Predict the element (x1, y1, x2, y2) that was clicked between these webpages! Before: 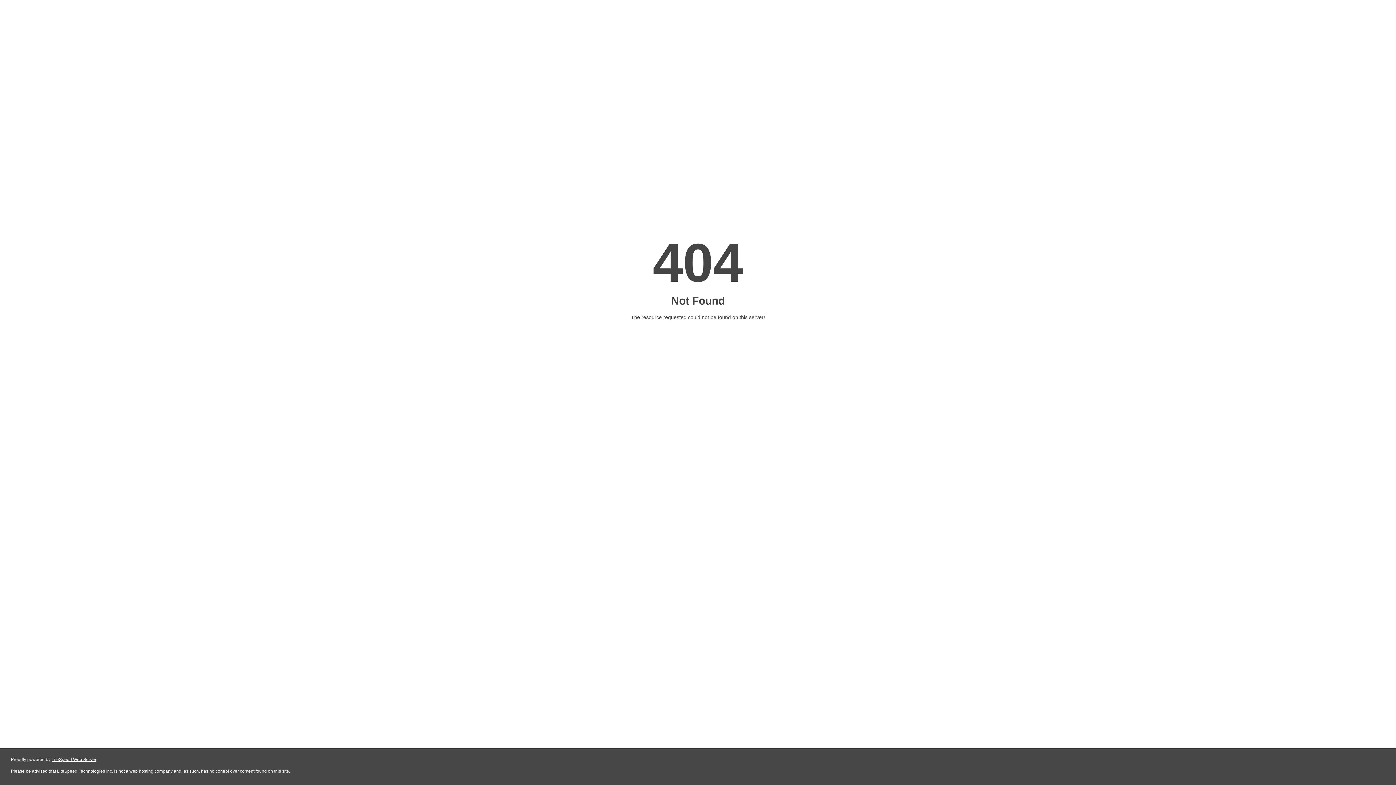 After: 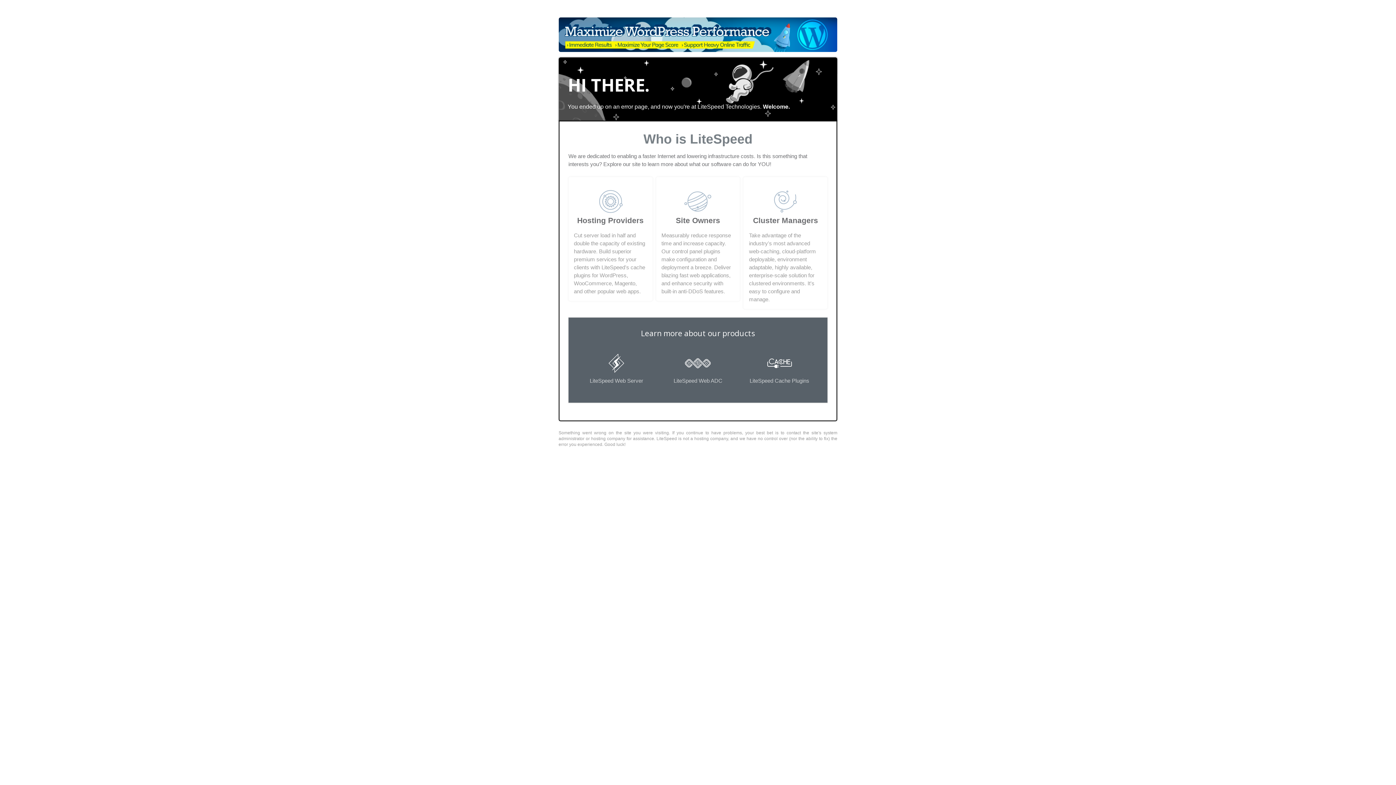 Action: label: LiteSpeed Web Server bbox: (51, 757, 96, 762)